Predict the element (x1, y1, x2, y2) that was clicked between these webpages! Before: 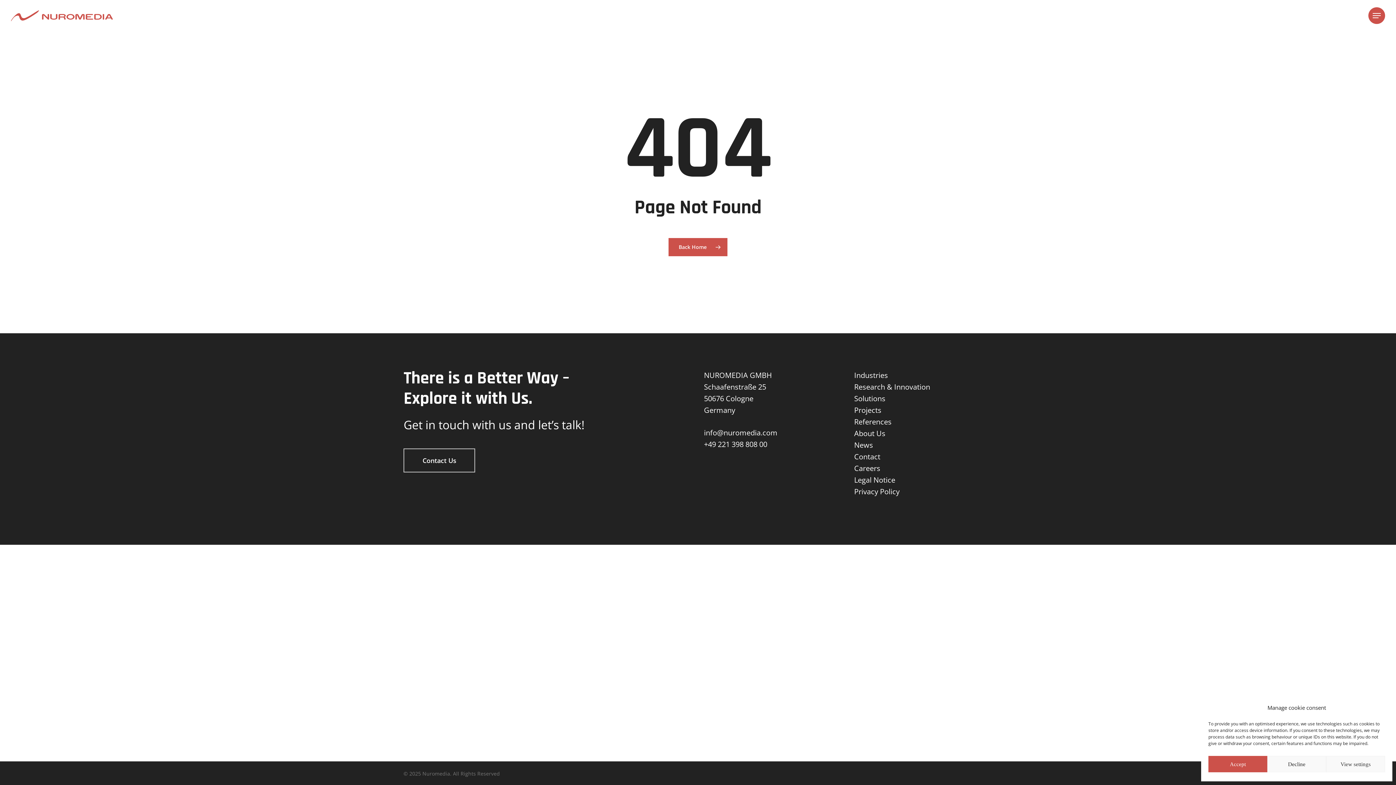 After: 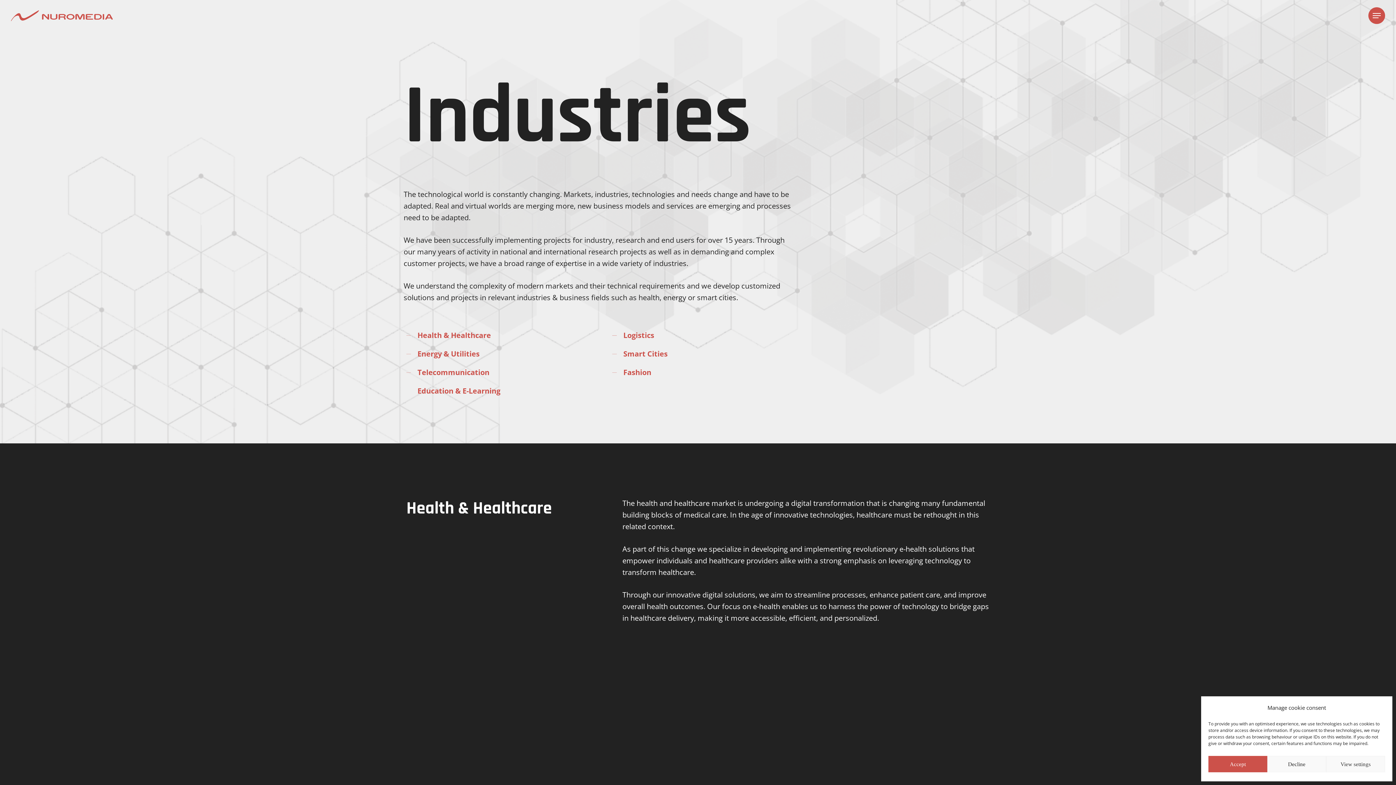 Action: label: Industries bbox: (854, 370, 888, 380)